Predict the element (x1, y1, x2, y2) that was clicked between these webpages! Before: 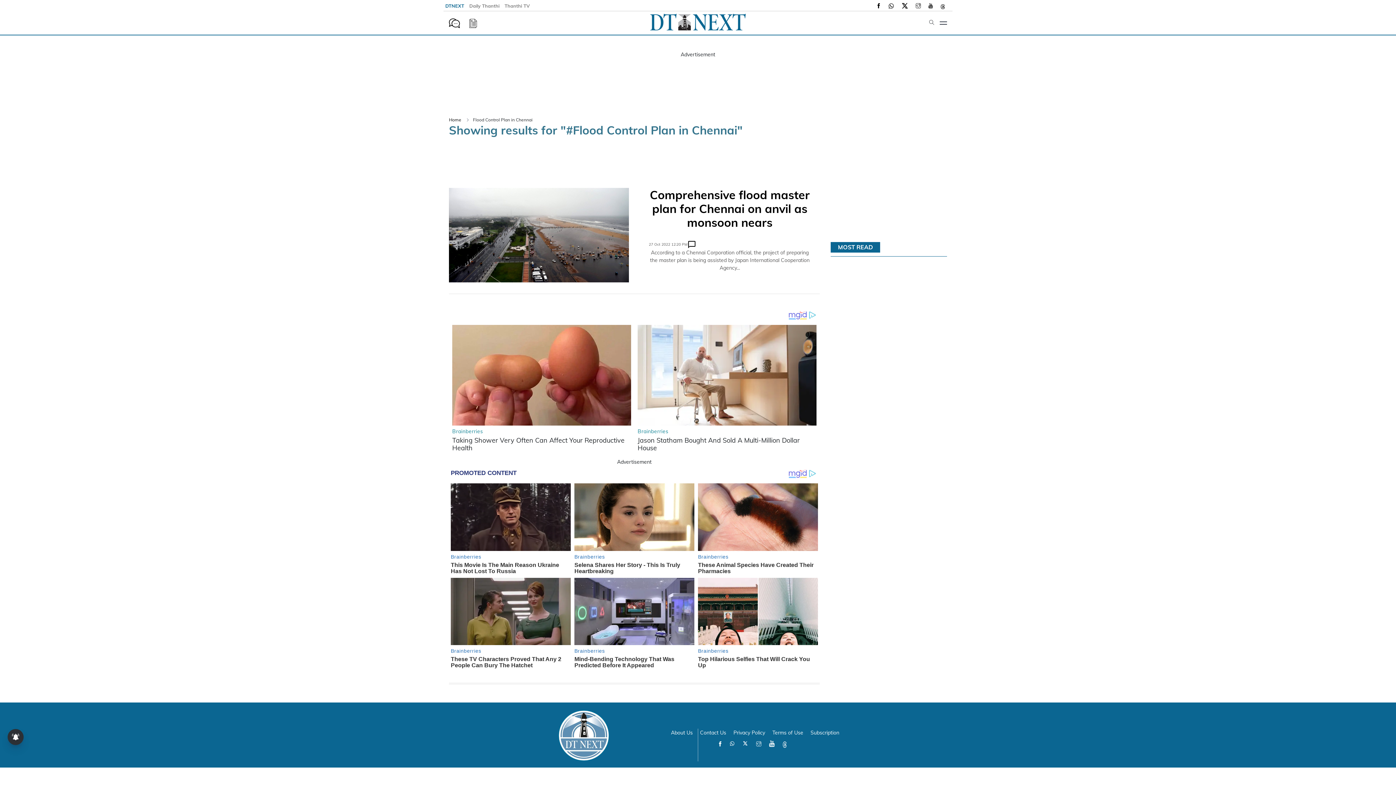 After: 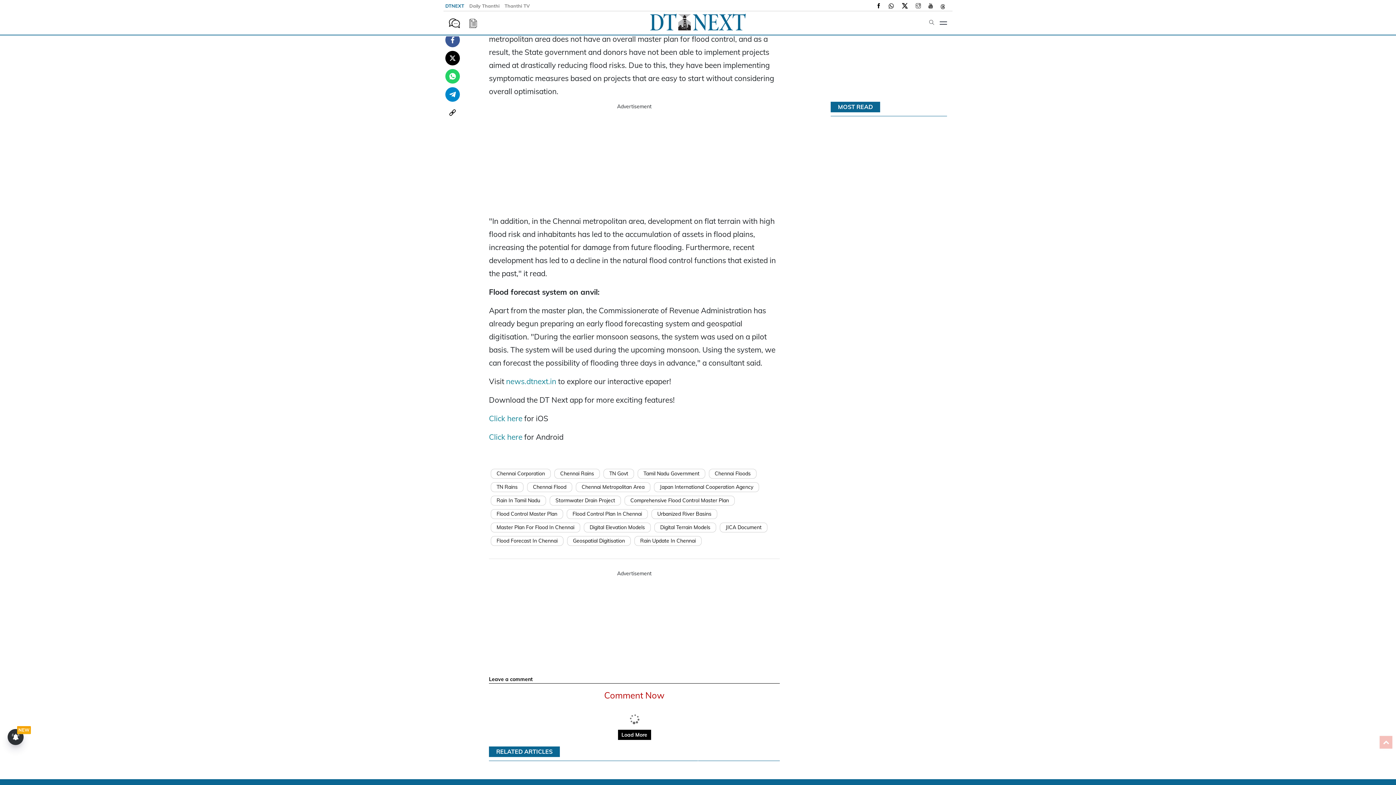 Action: bbox: (687, 240, 698, 249)